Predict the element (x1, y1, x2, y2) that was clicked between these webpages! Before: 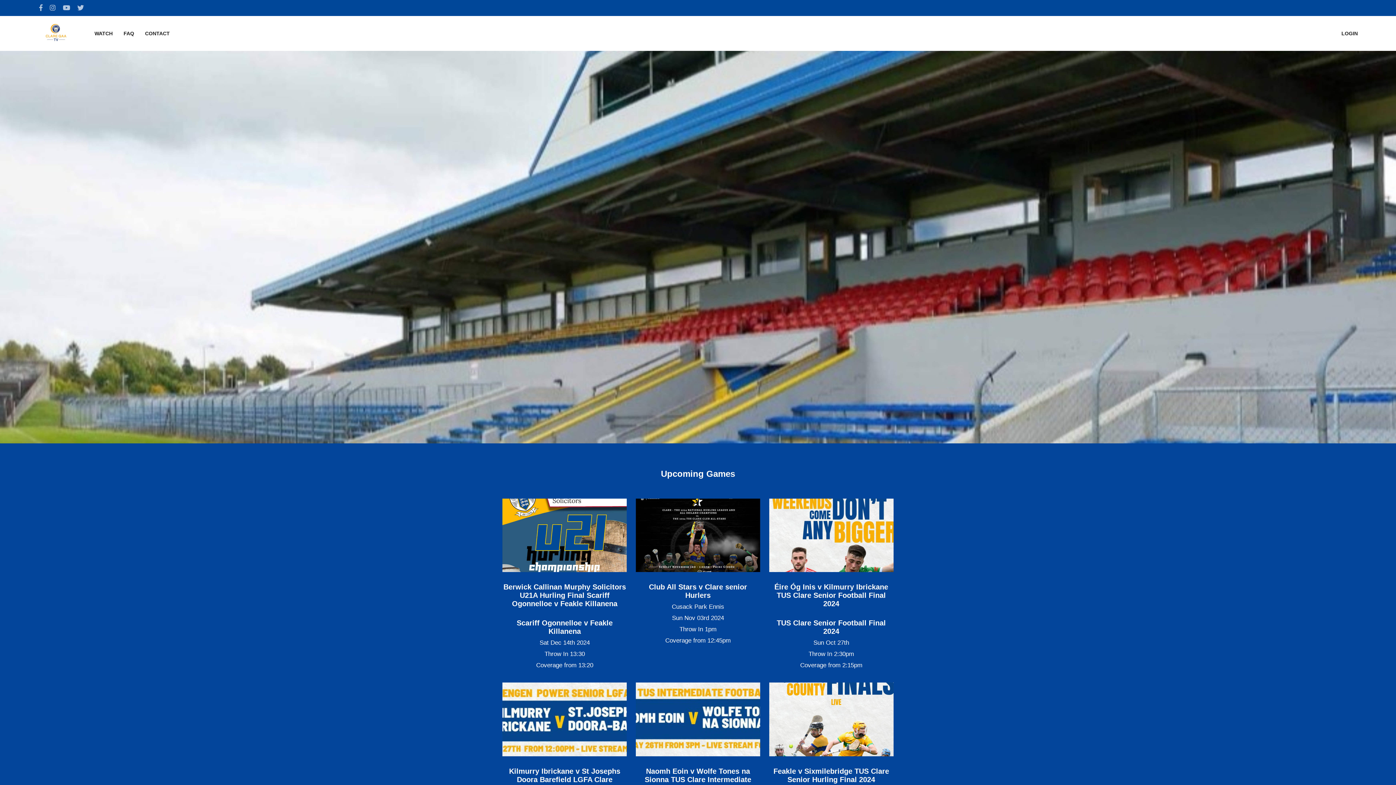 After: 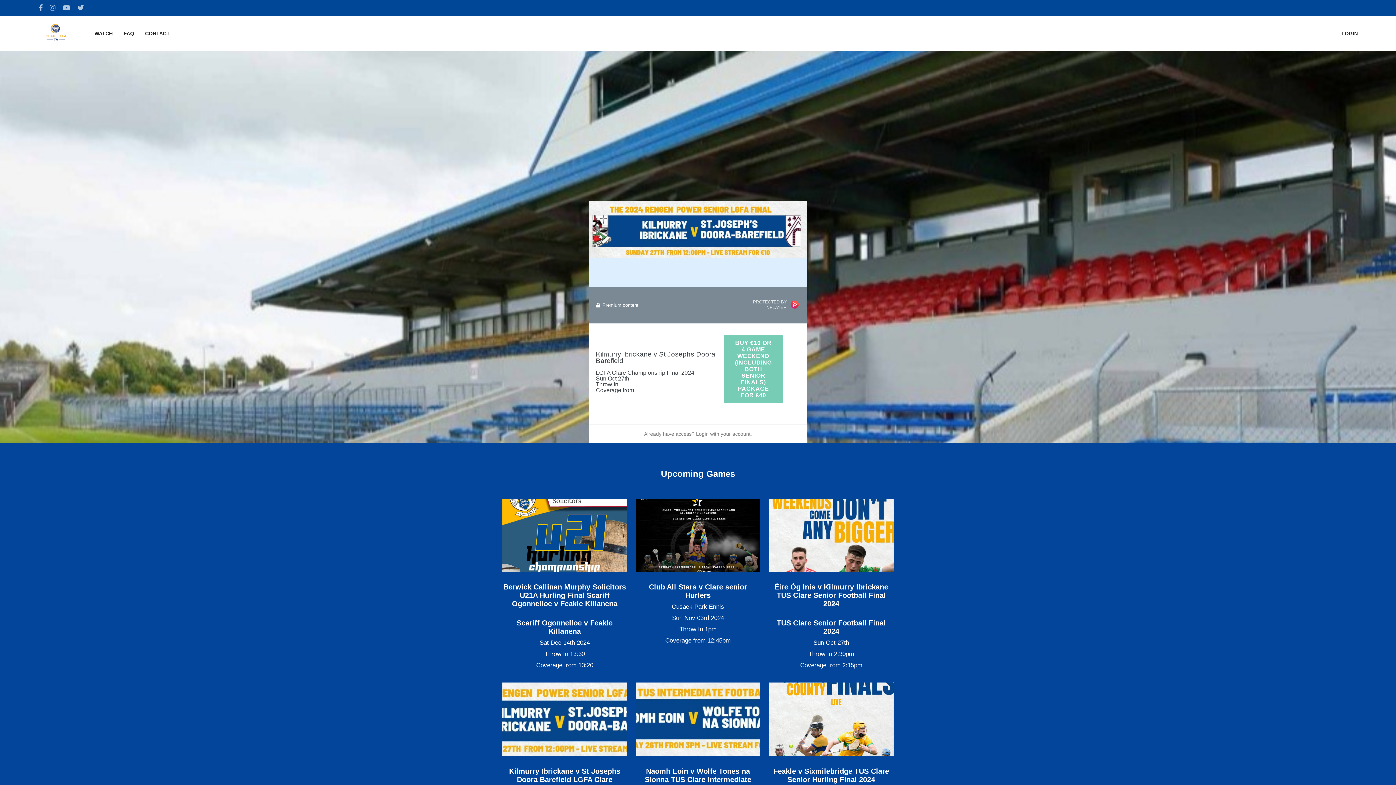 Action: label: Kilmurry Ibrickane v St Josephs Doora Barefield LGFA Clare Championship Final 2024 bbox: (502, 767, 627, 792)